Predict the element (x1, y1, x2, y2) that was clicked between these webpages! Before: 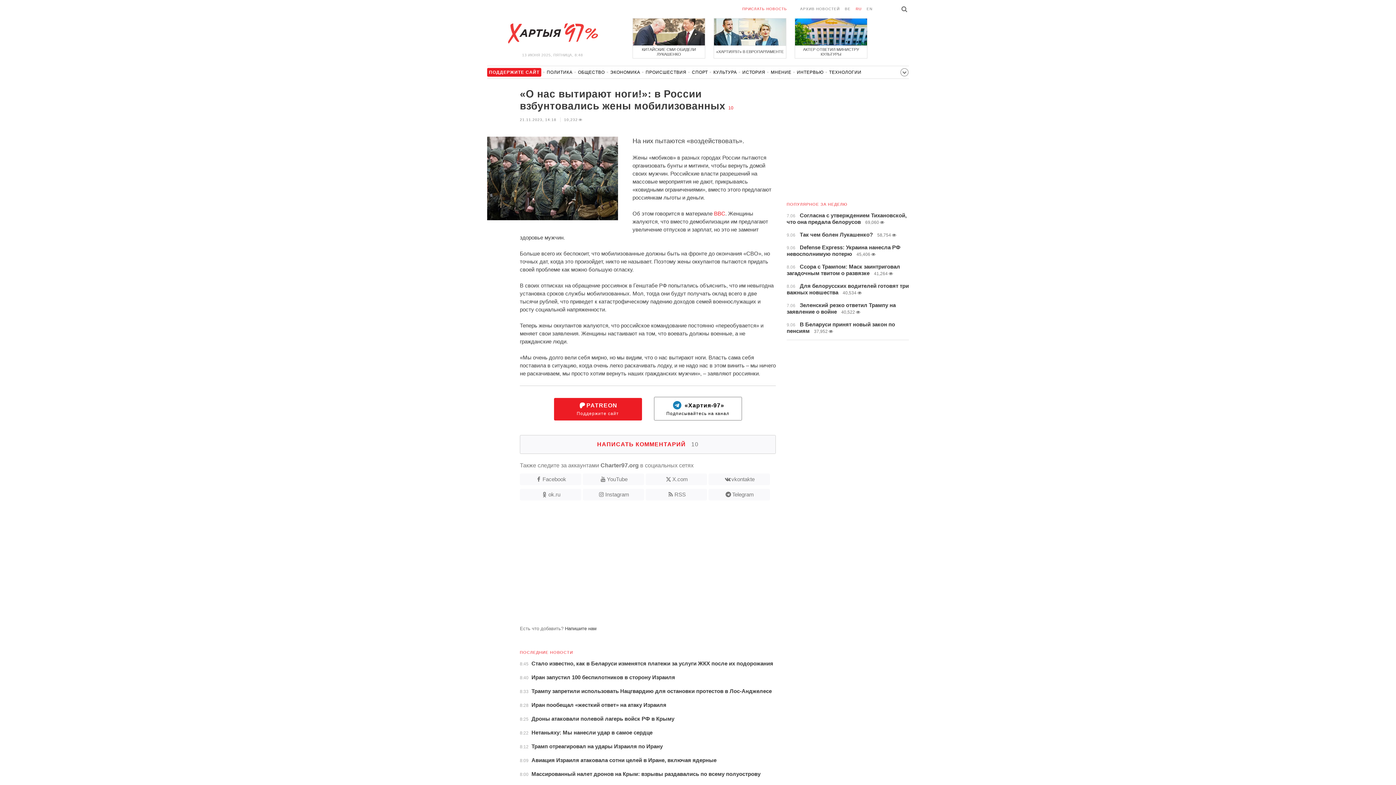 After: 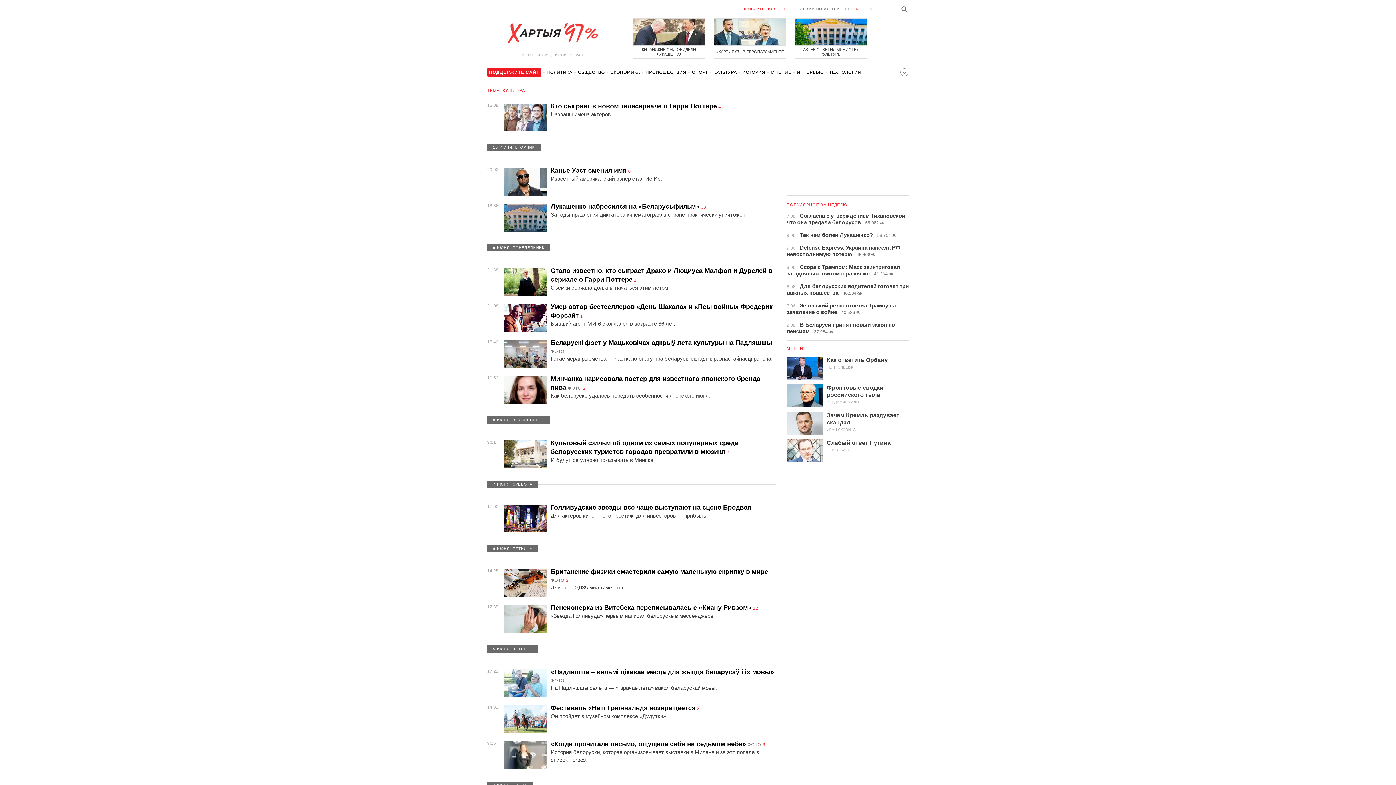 Action: label: КУЛЬТУРА bbox: (713, 69, 737, 78)